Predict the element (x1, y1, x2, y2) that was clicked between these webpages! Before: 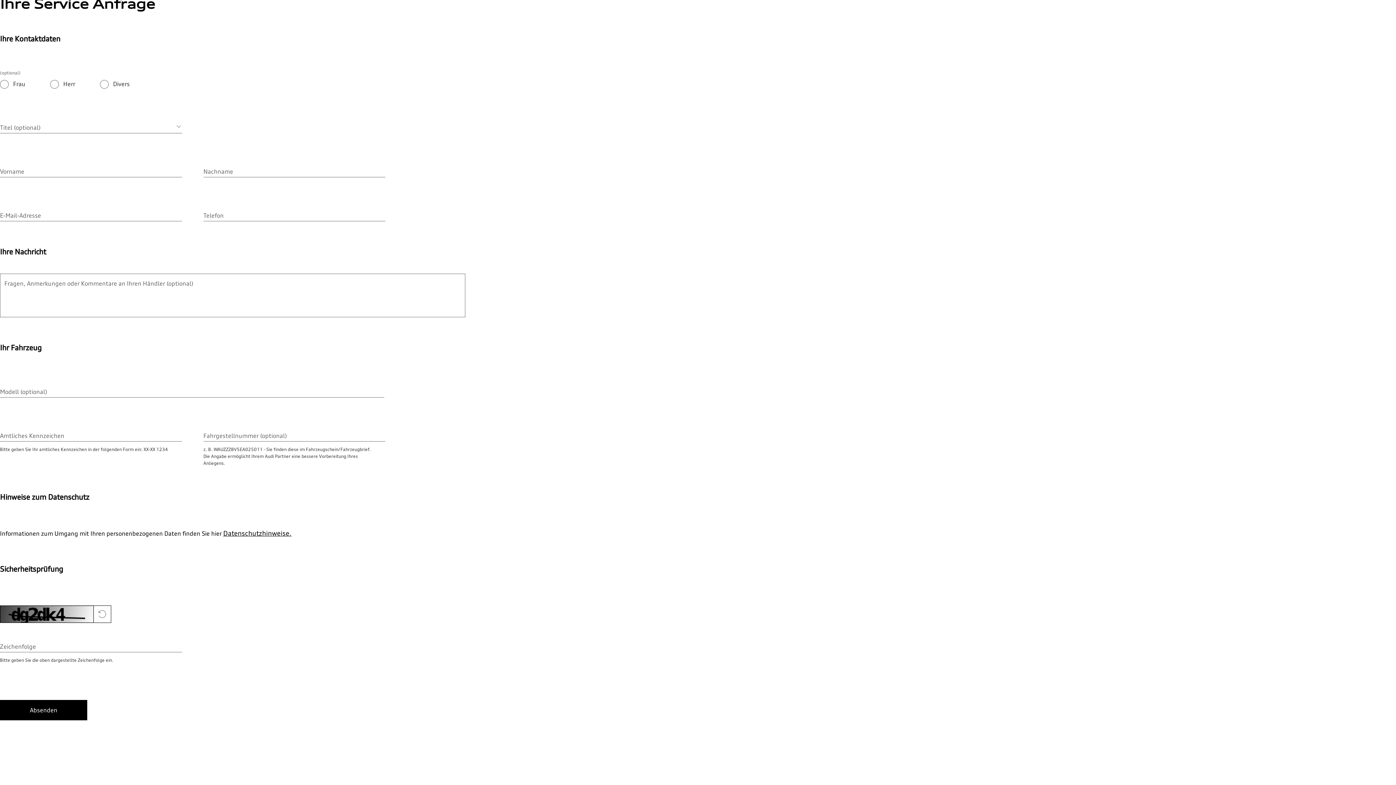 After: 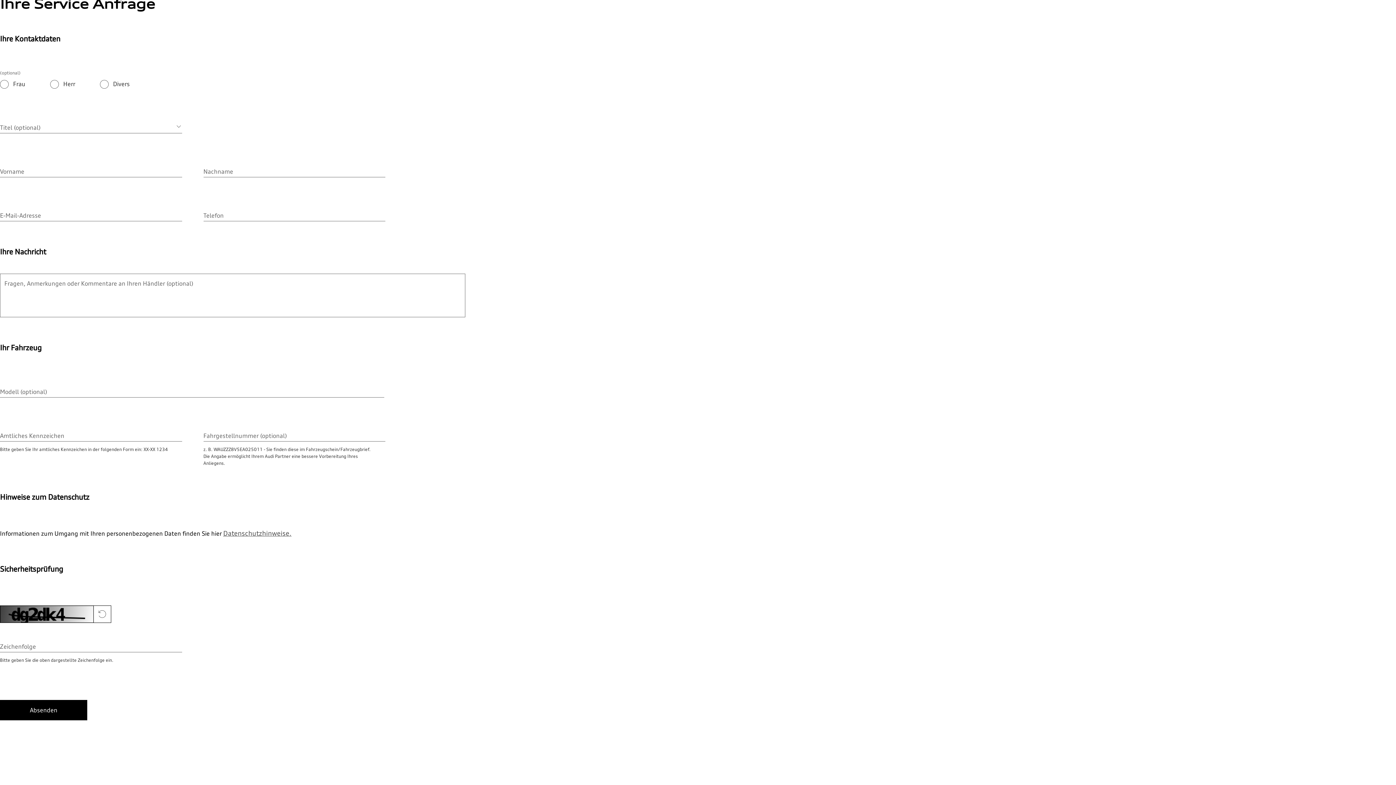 Action: label: Datenschutzhinweise. bbox: (223, 529, 291, 537)